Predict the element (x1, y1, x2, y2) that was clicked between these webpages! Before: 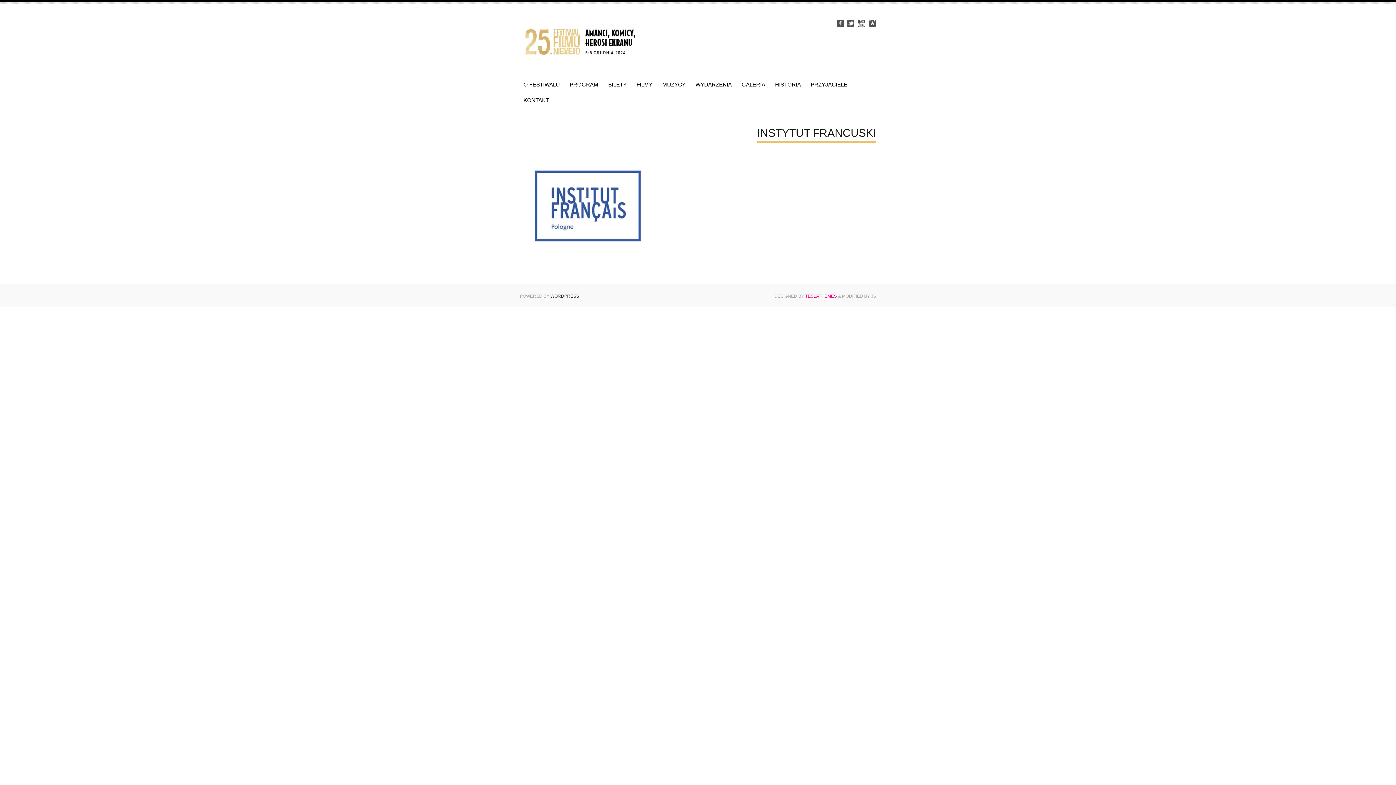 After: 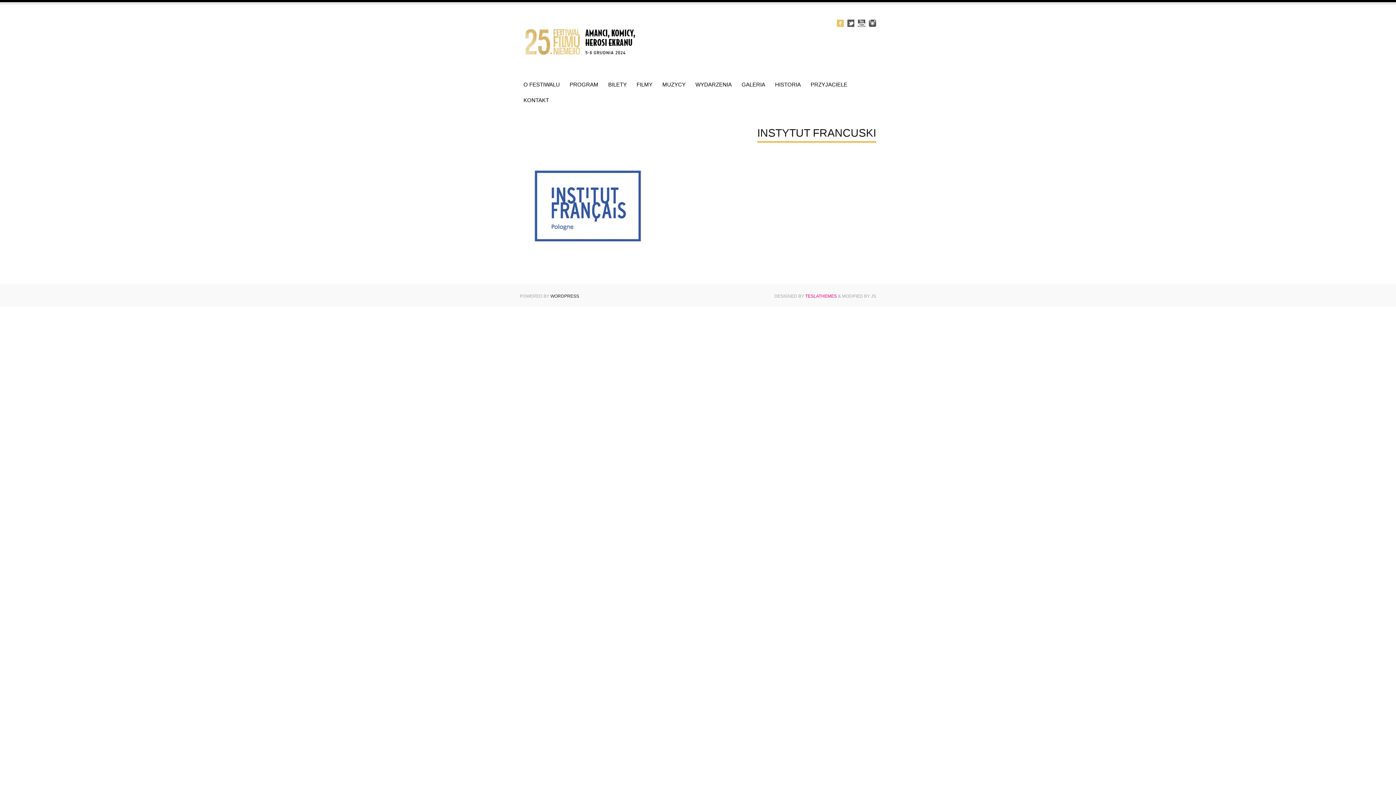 Action: bbox: (837, 19, 844, 26)